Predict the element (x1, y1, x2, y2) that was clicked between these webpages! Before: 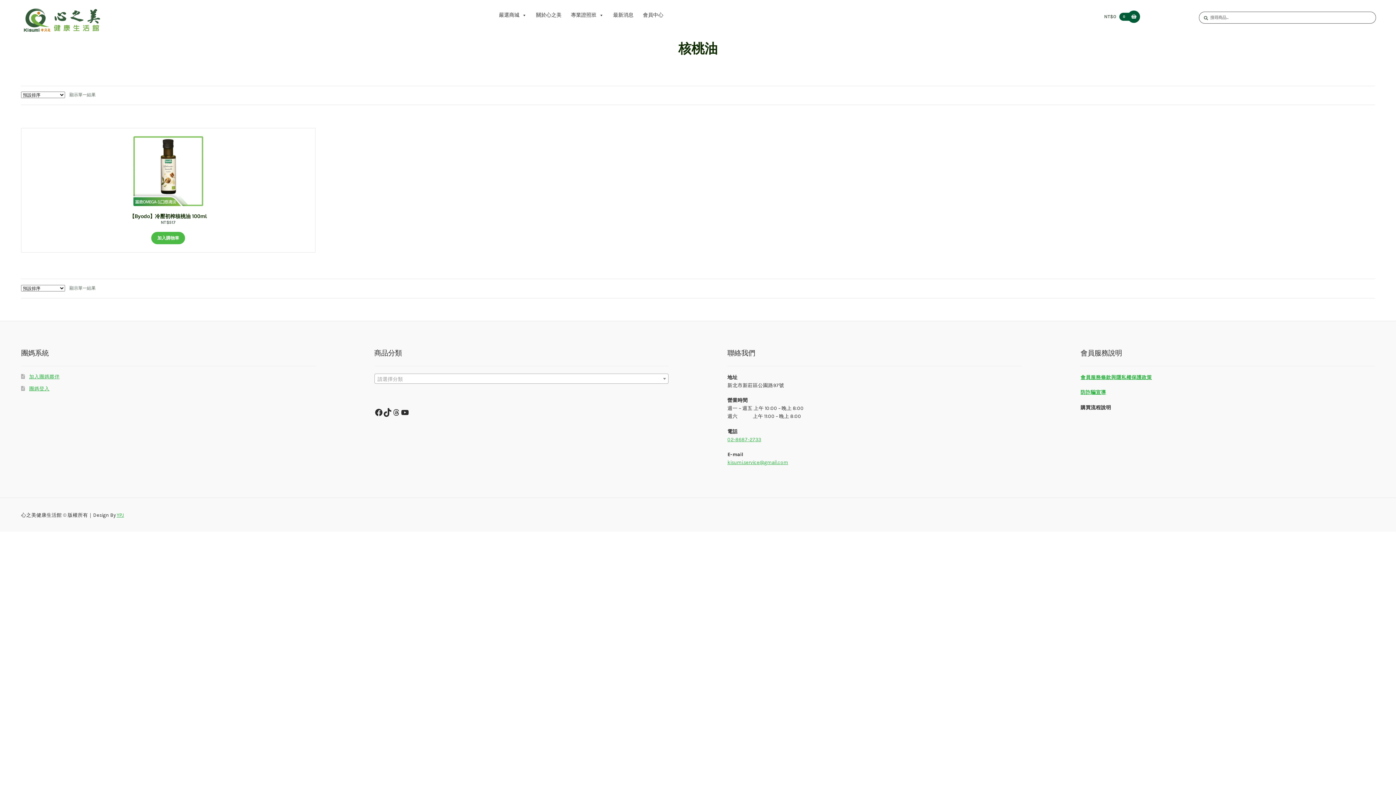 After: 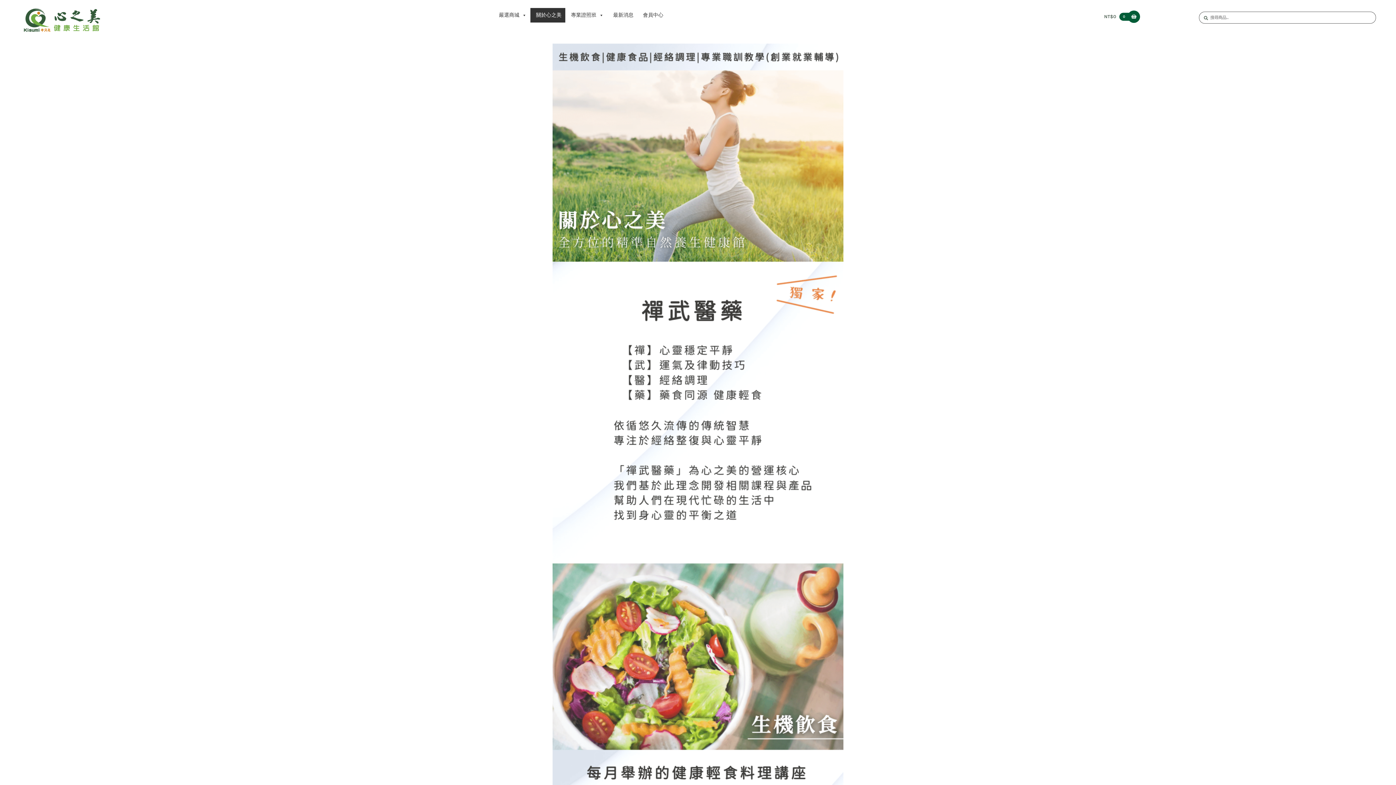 Action: bbox: (530, 8, 565, 22) label: 關於心之美